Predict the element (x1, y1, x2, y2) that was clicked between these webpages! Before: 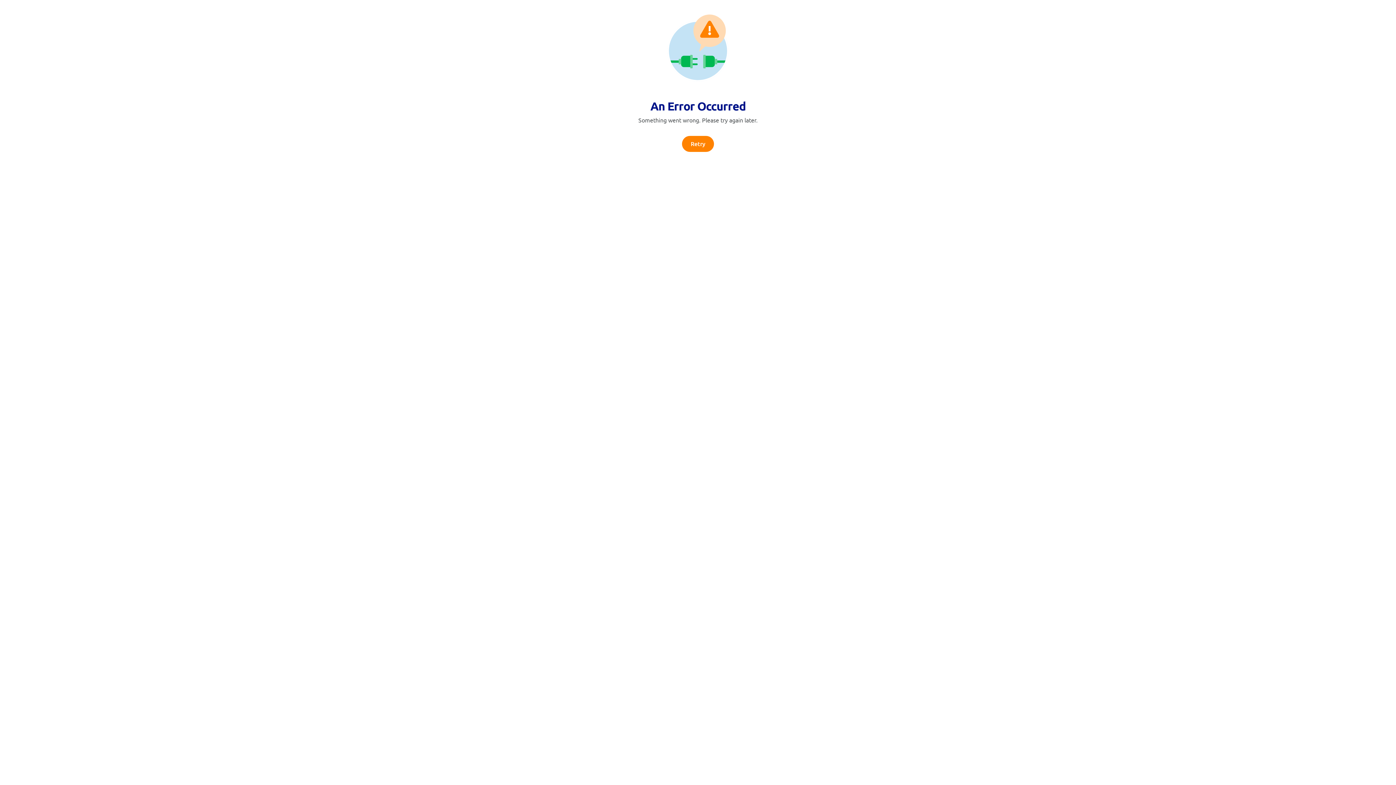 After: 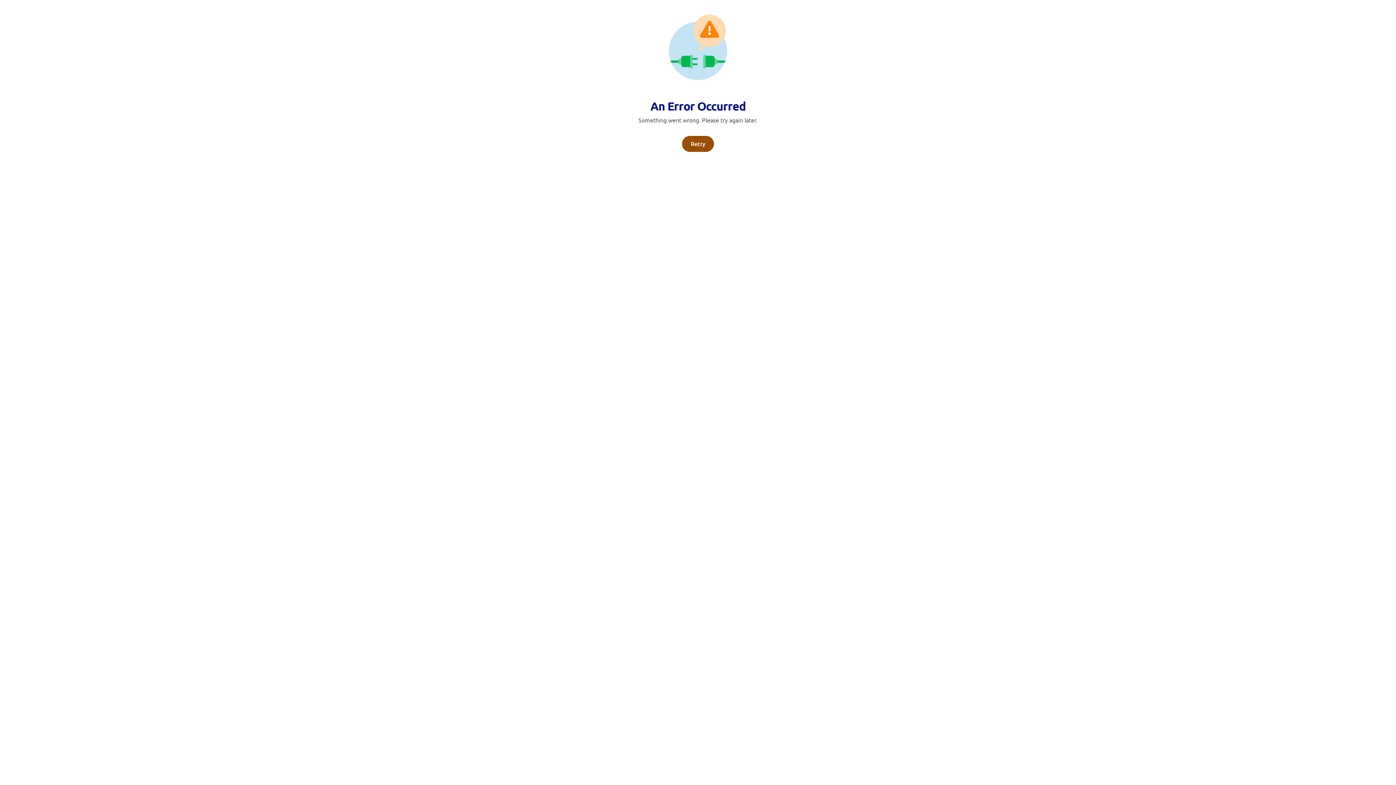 Action: bbox: (682, 136, 714, 152) label: Retry